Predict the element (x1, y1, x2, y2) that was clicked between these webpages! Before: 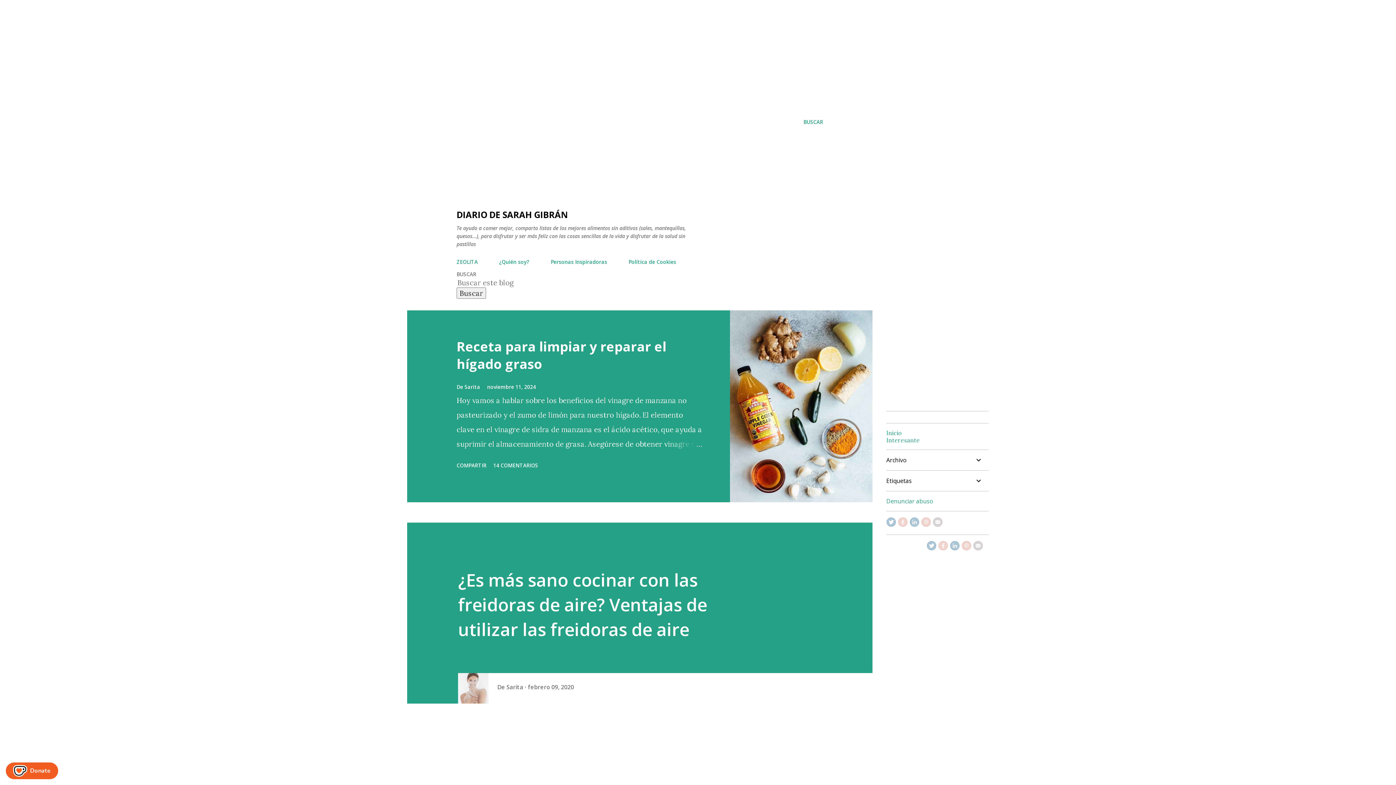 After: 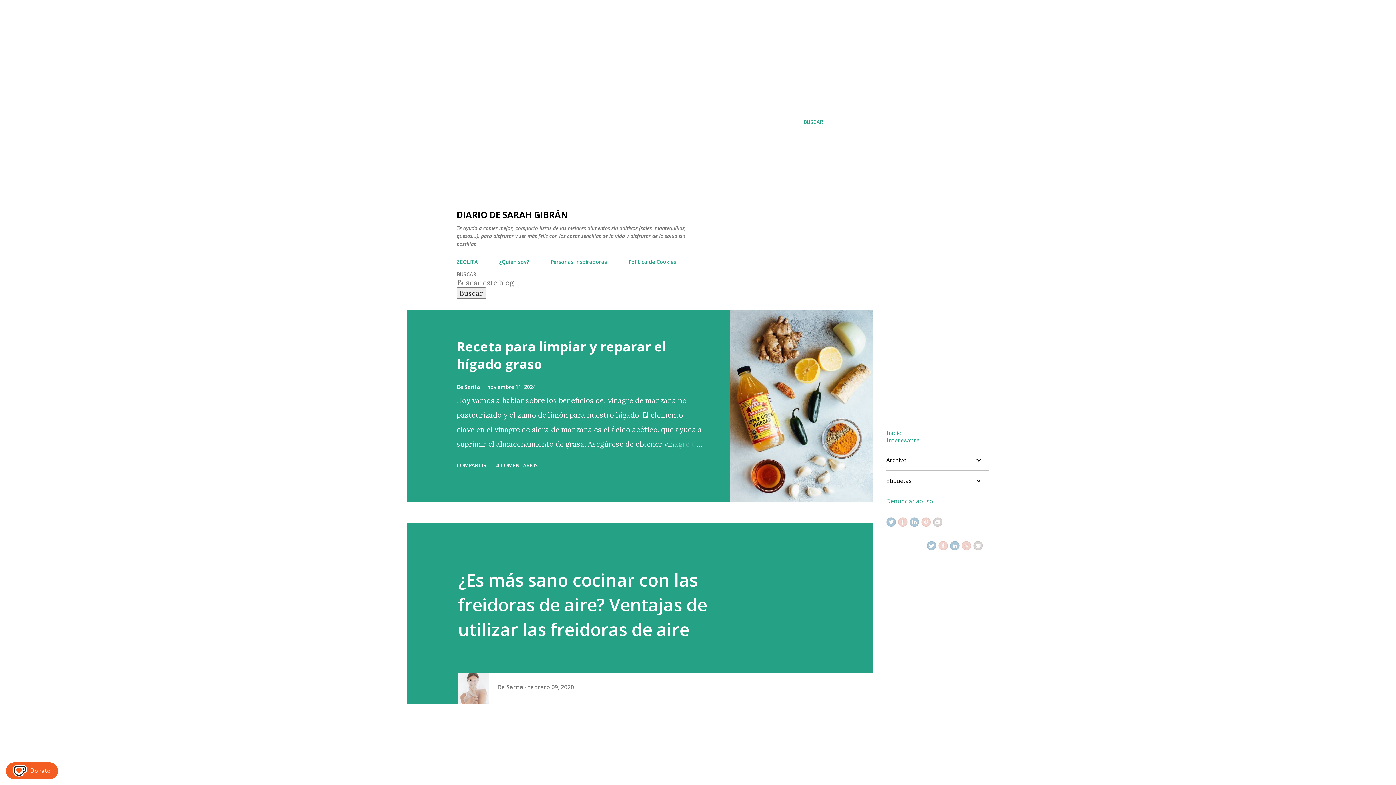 Action: bbox: (886, 520, 896, 529)